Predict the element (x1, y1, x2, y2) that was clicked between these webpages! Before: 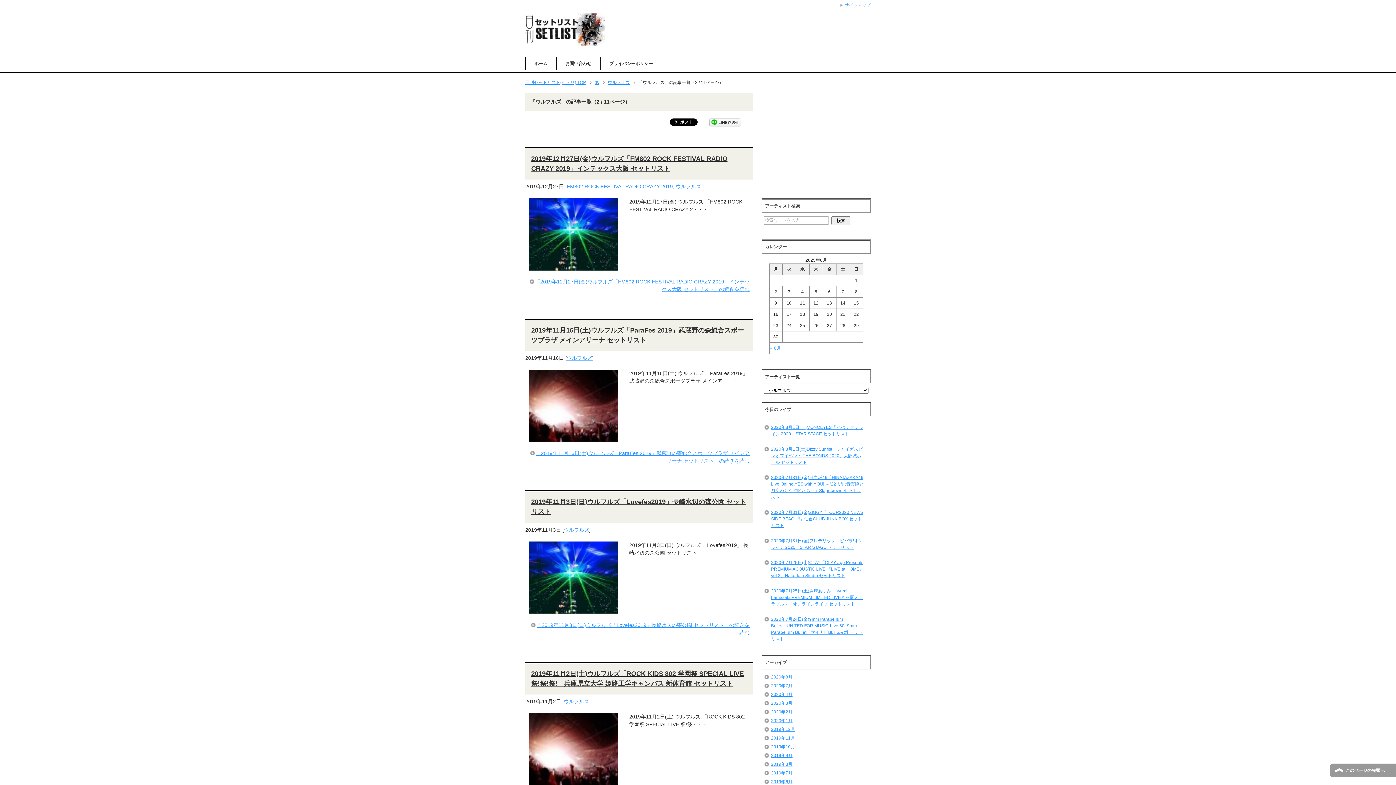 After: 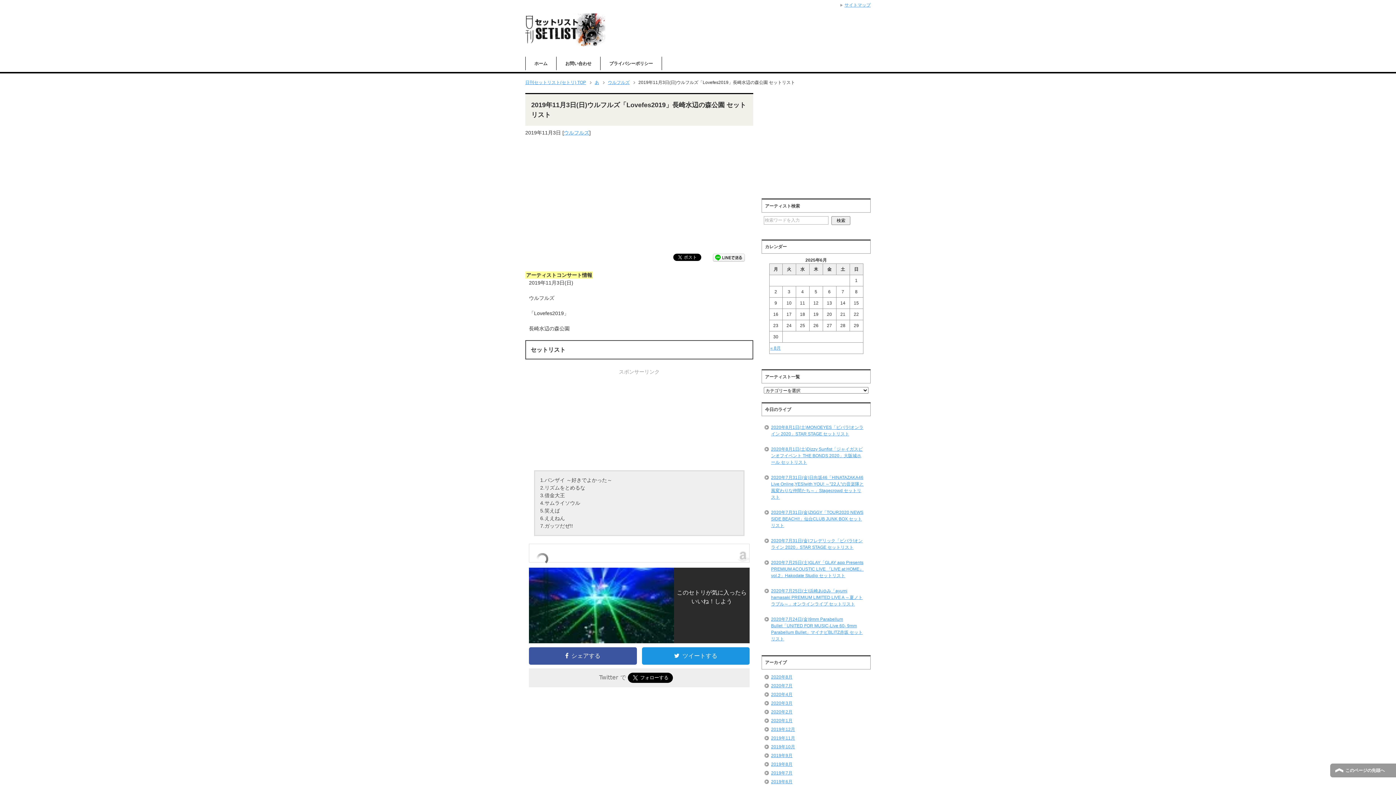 Action: bbox: (529, 607, 618, 613)